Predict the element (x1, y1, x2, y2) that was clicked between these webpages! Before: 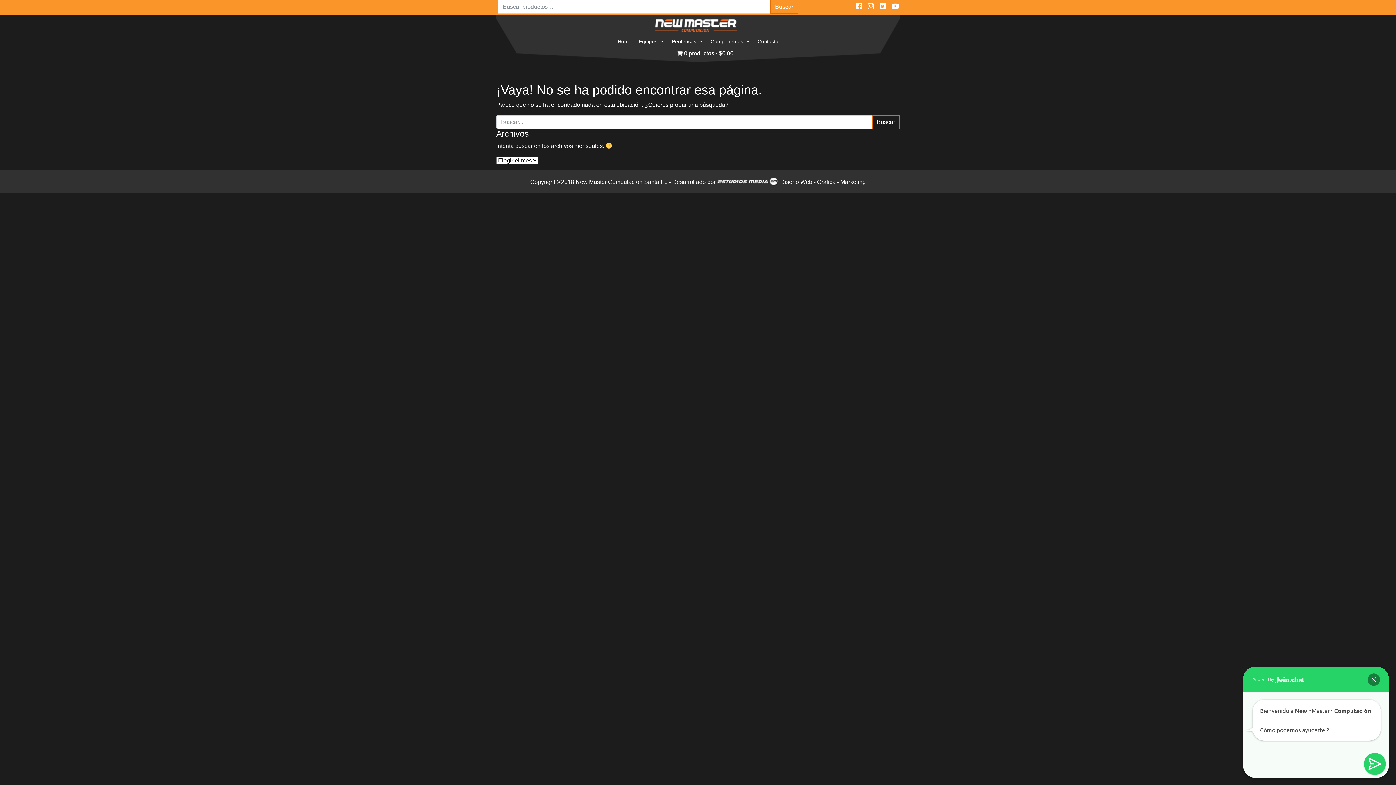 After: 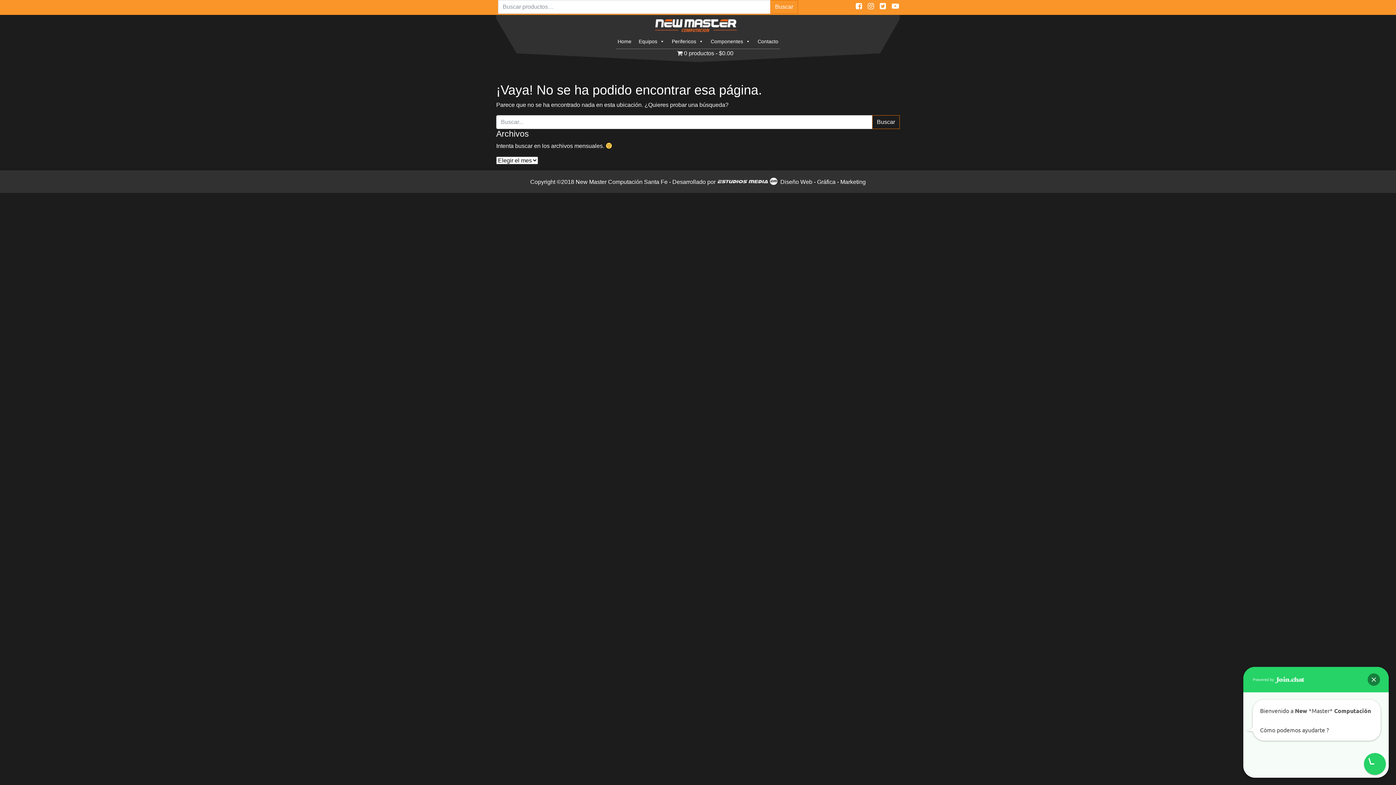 Action: bbox: (880, 2, 886, 10)